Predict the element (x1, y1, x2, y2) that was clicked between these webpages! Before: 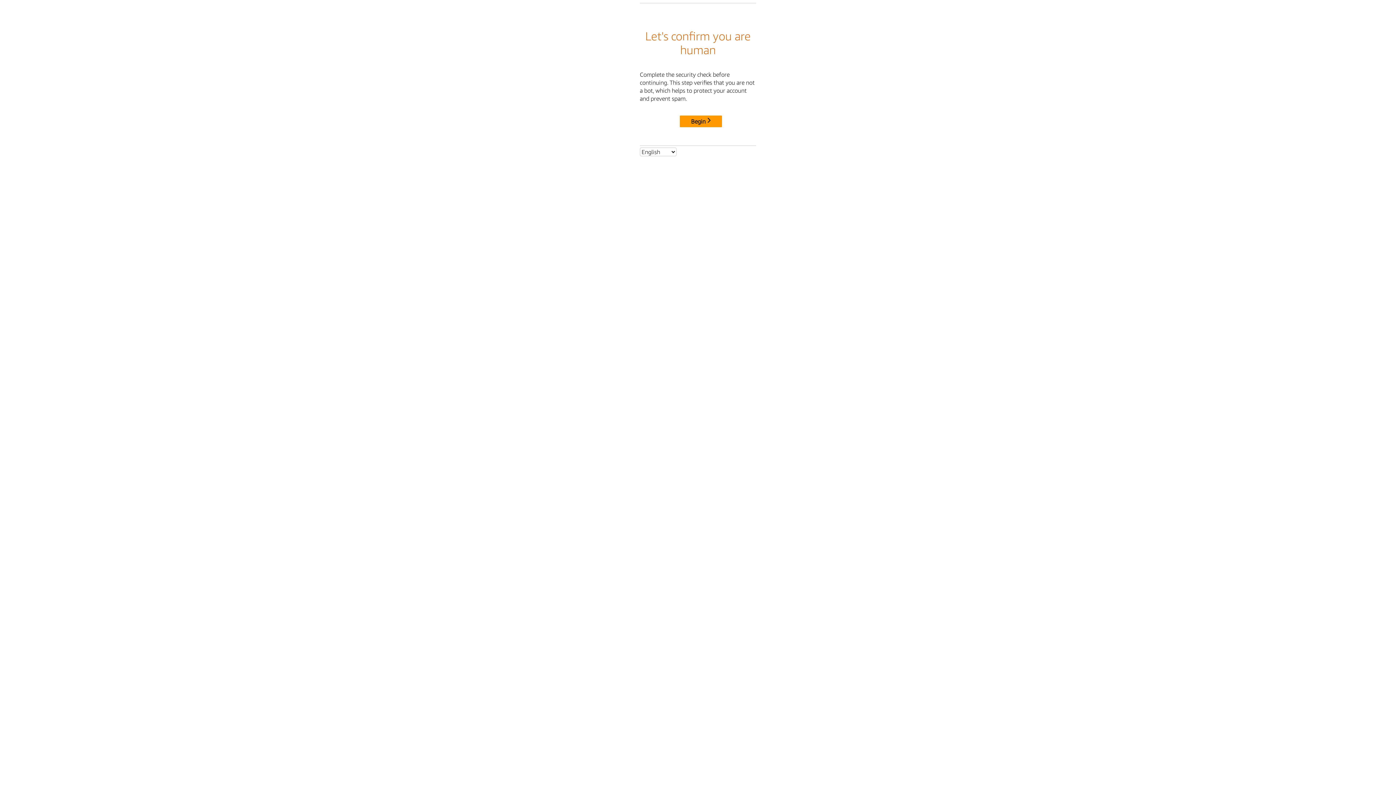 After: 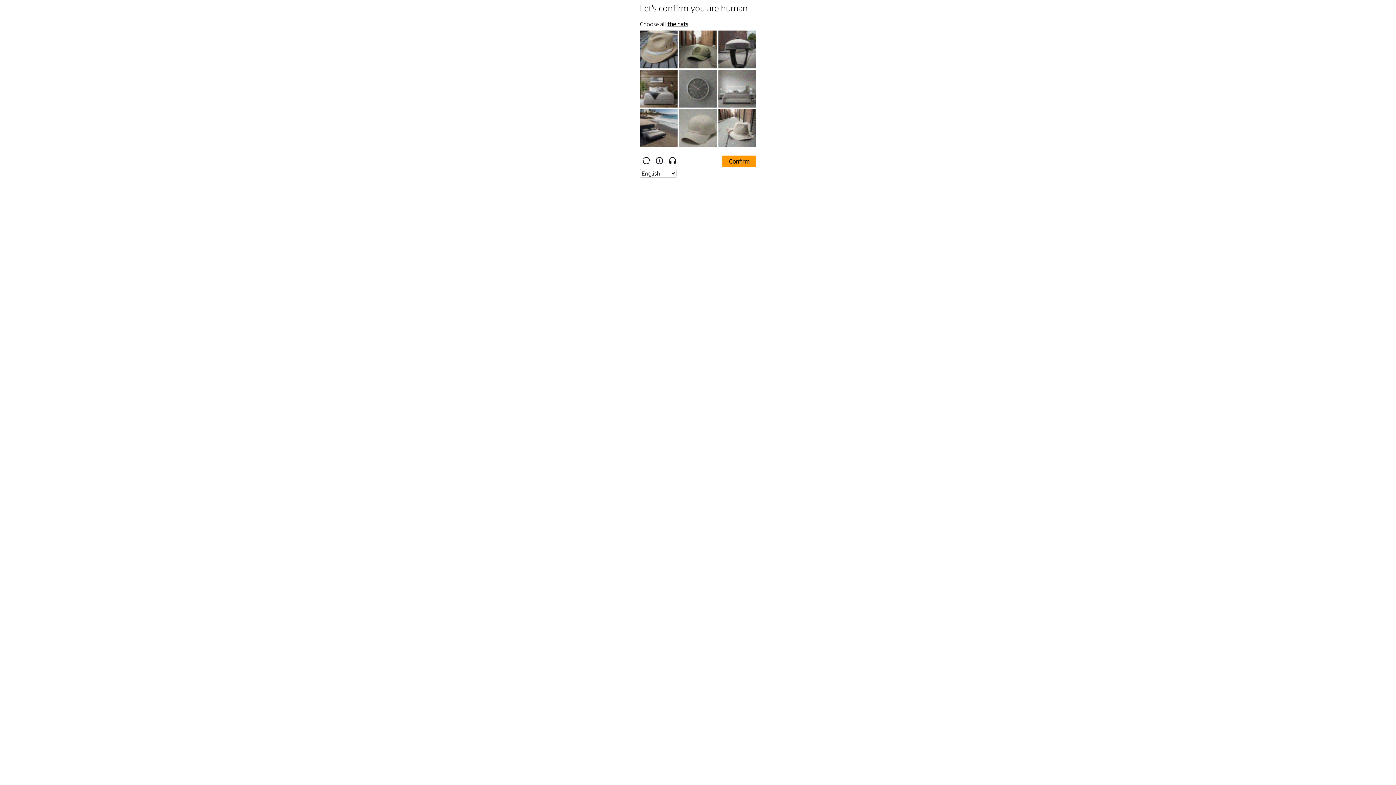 Action: label: Begin bbox: (680, 115, 722, 127)